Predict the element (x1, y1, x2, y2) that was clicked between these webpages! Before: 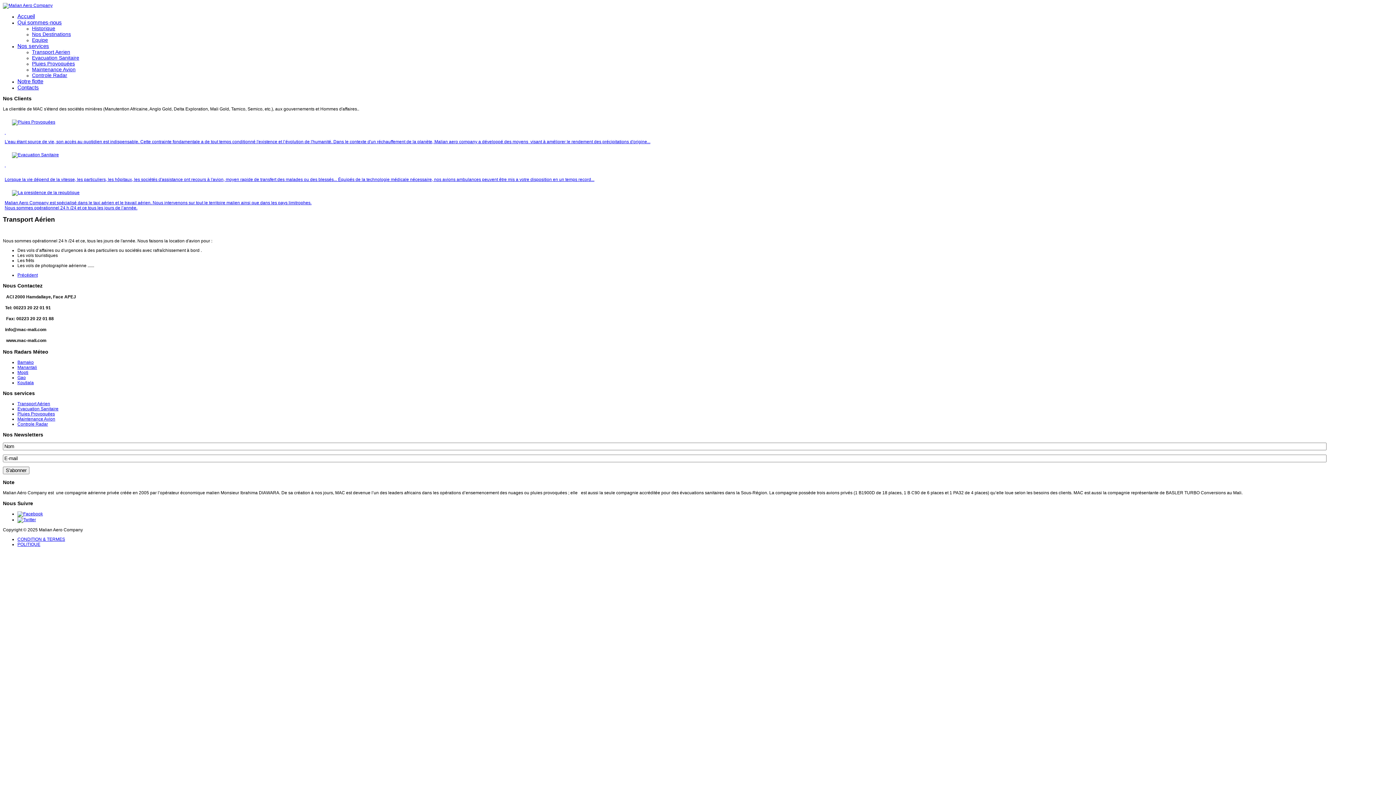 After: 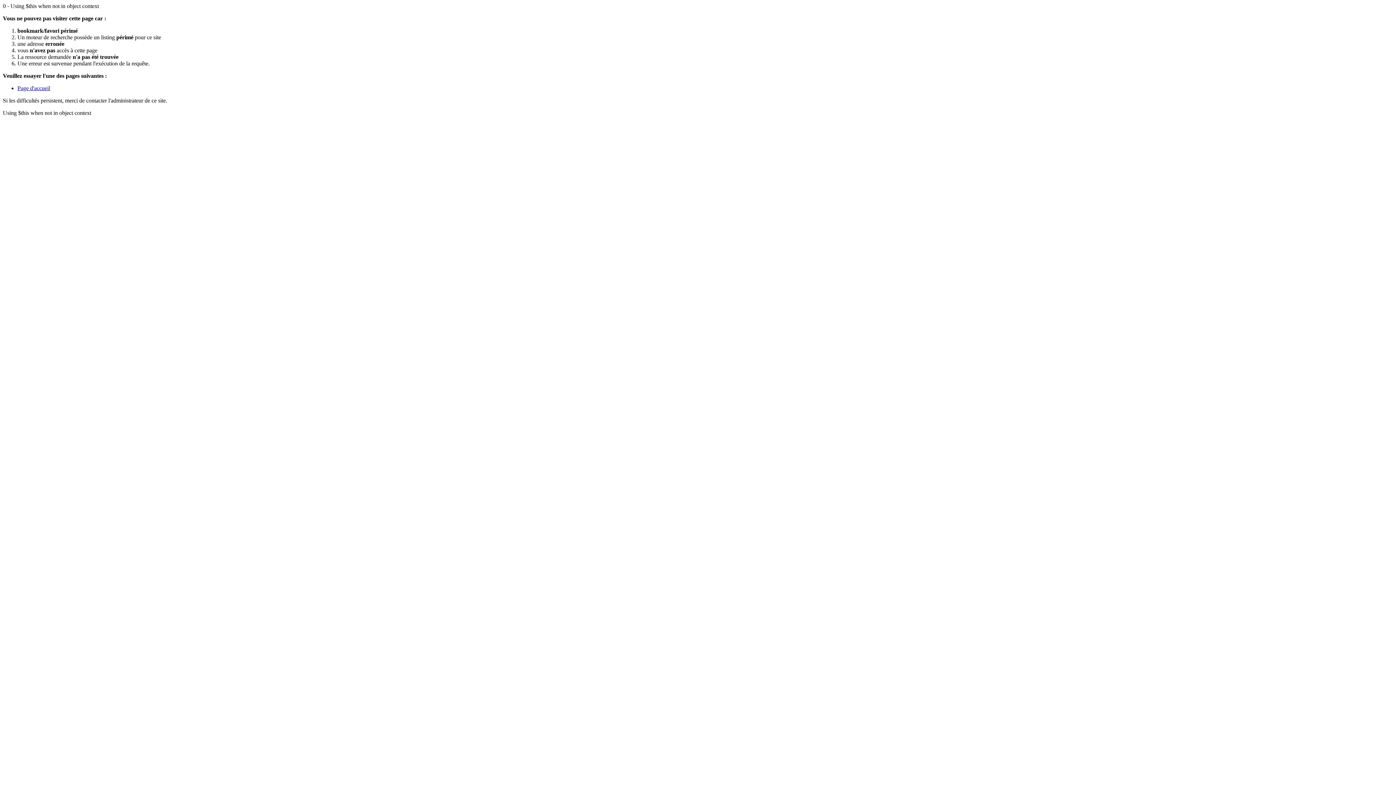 Action: label:   bbox: (4, 129, 5, 134)